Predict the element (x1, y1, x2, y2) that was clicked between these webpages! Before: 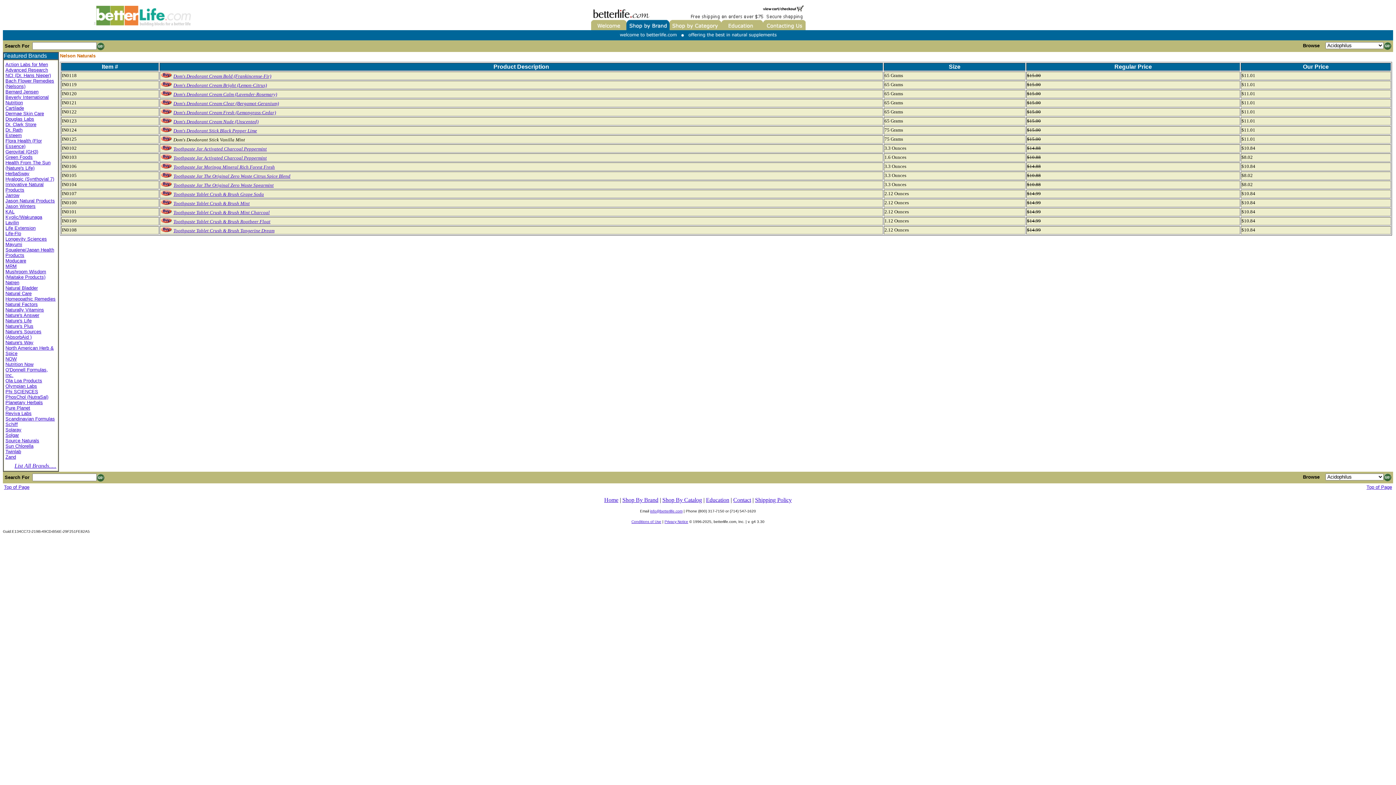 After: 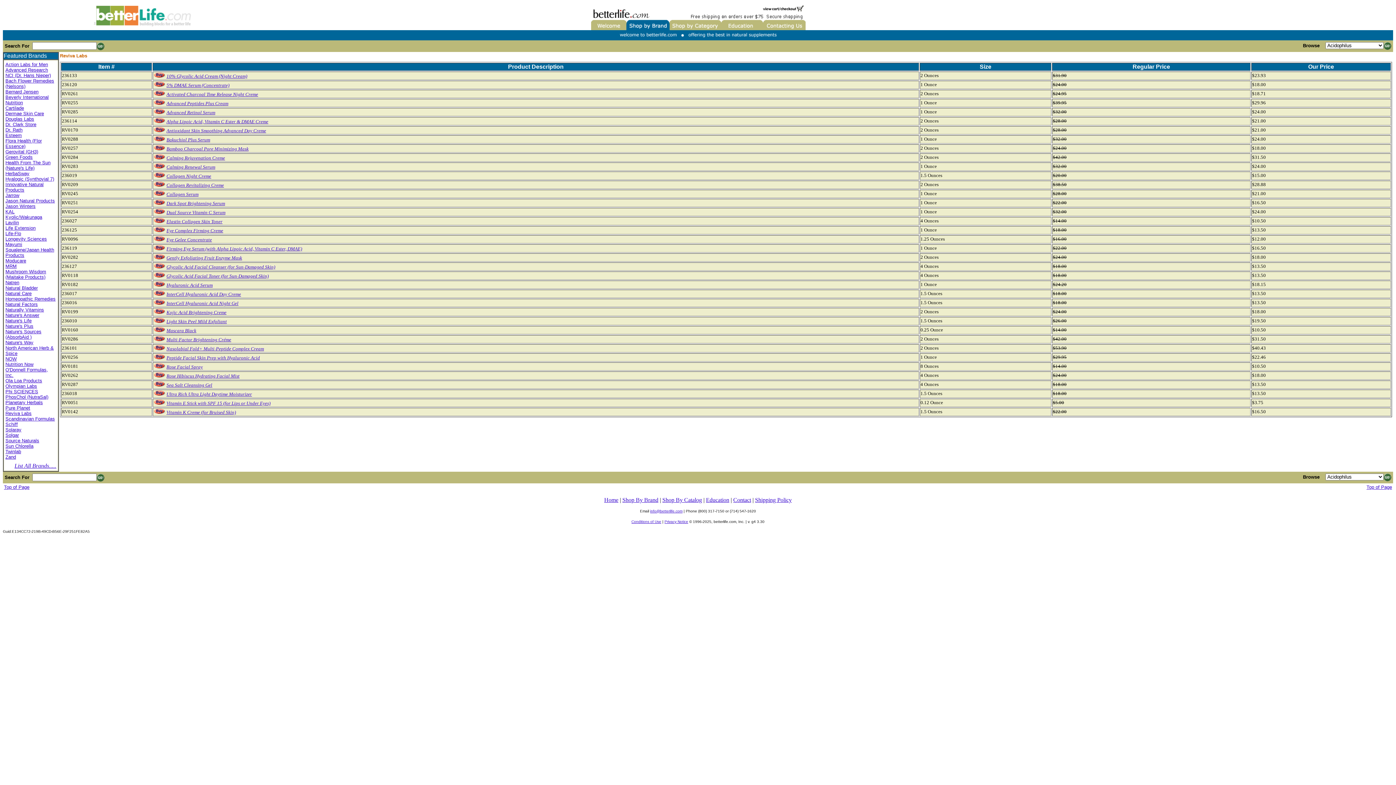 Action: label: Reviva Labs bbox: (5, 410, 31, 416)